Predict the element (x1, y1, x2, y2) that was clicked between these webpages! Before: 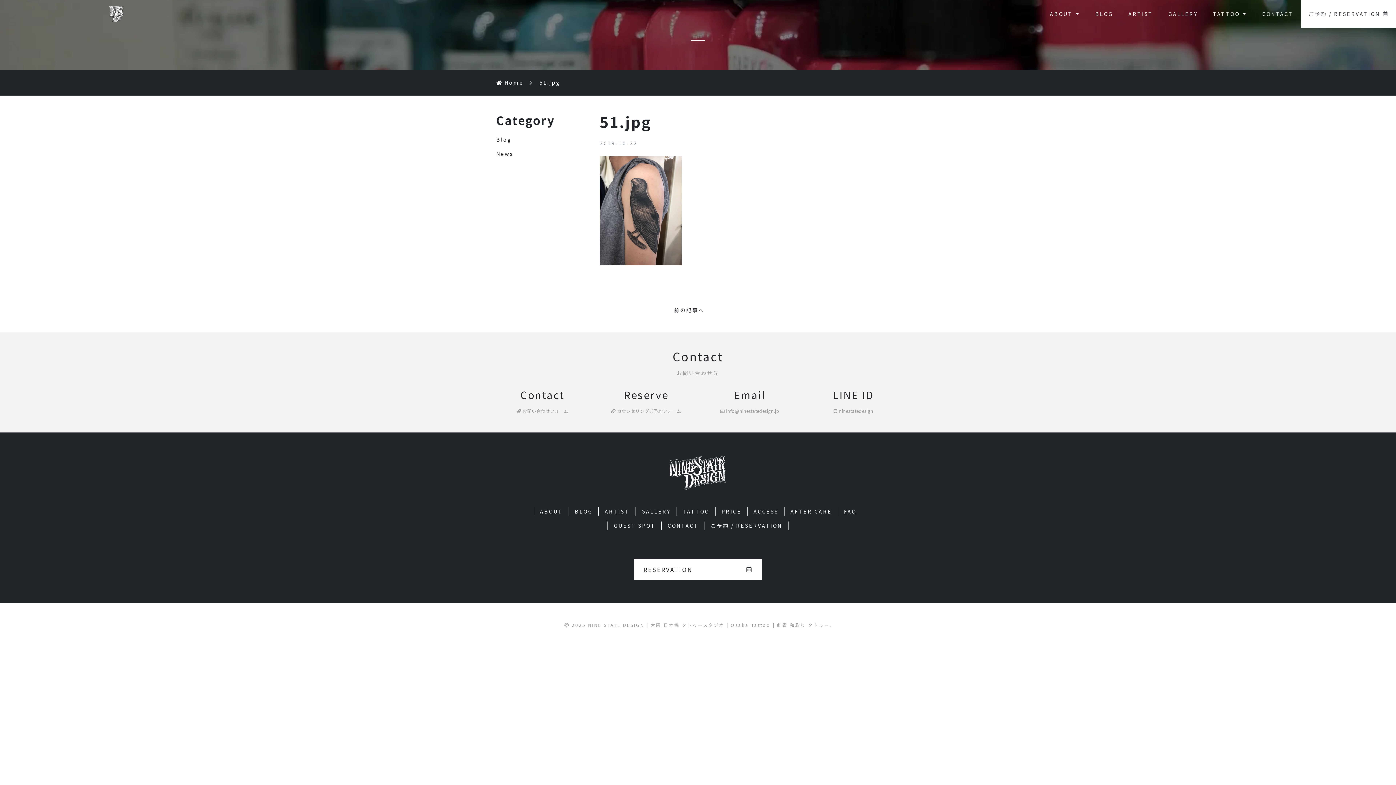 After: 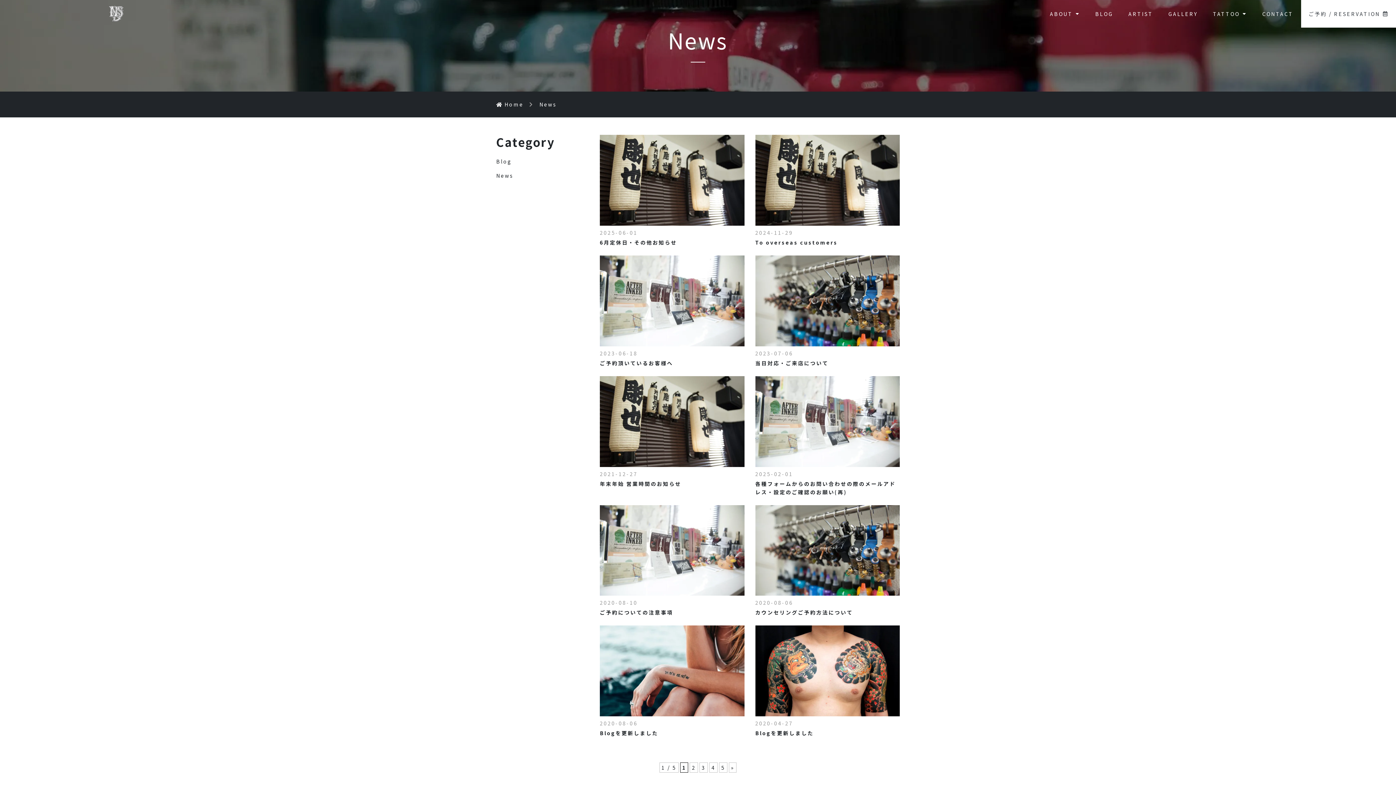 Action: label: News bbox: (496, 150, 513, 157)